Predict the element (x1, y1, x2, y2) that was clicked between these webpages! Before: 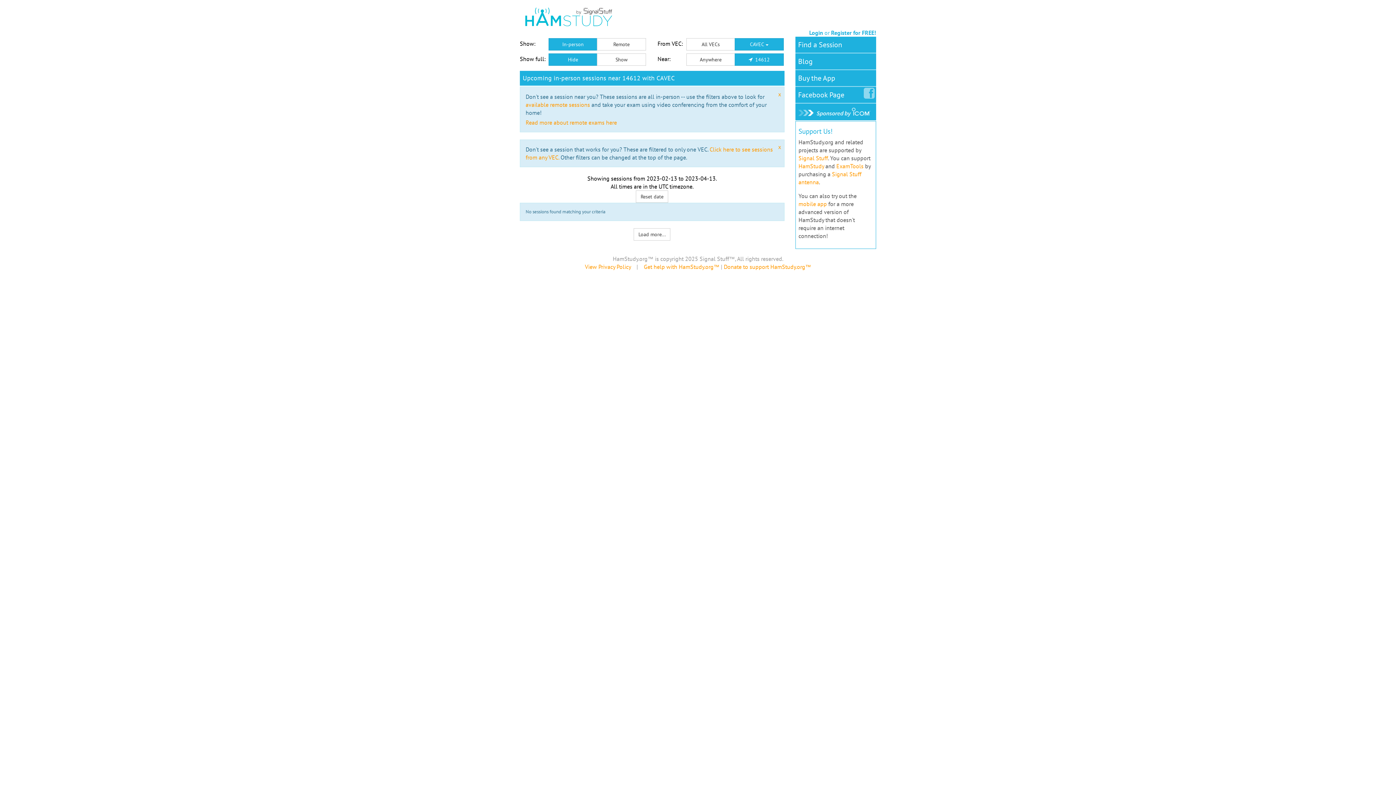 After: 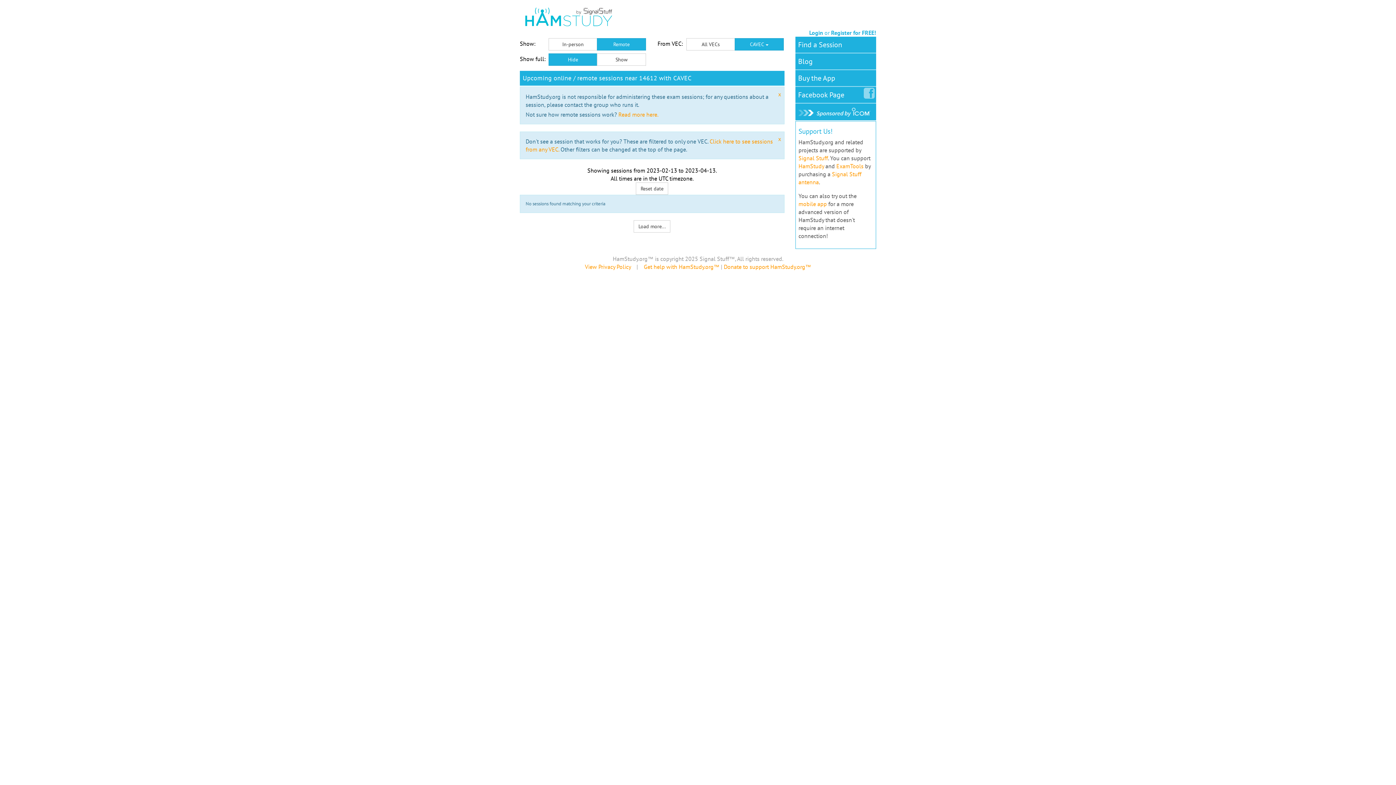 Action: bbox: (525, 101, 590, 108) label: available remote sessions